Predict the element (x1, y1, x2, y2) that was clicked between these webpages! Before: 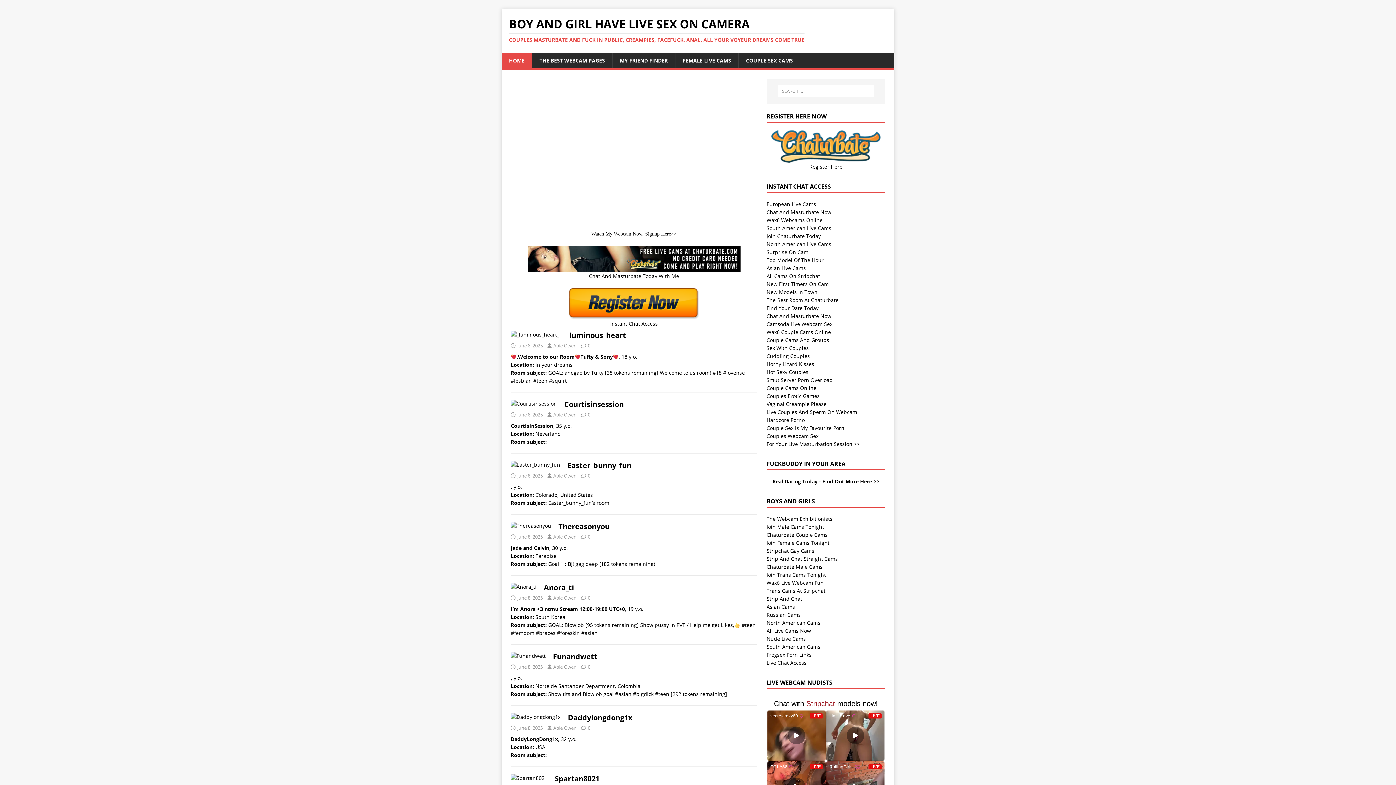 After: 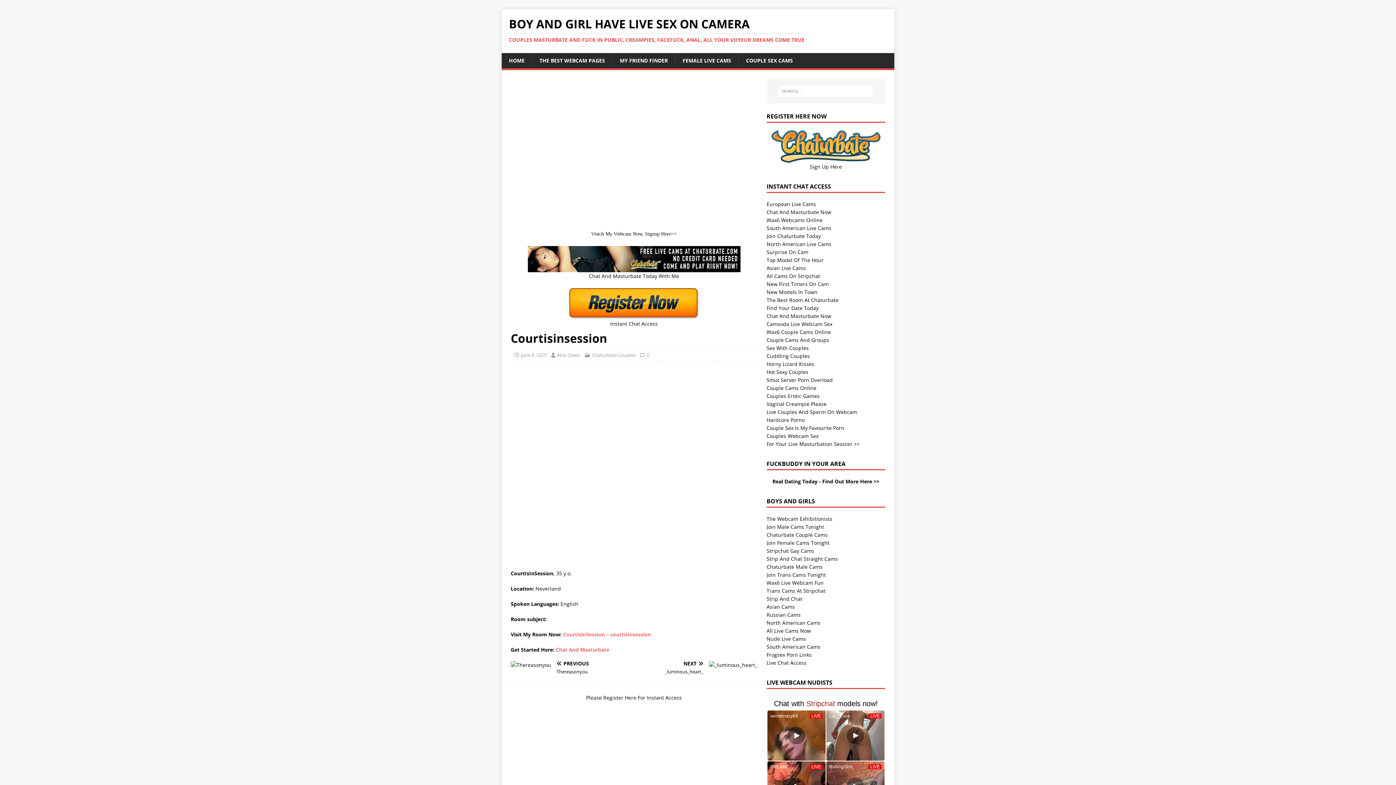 Action: bbox: (564, 399, 624, 409) label: Courtisinsession